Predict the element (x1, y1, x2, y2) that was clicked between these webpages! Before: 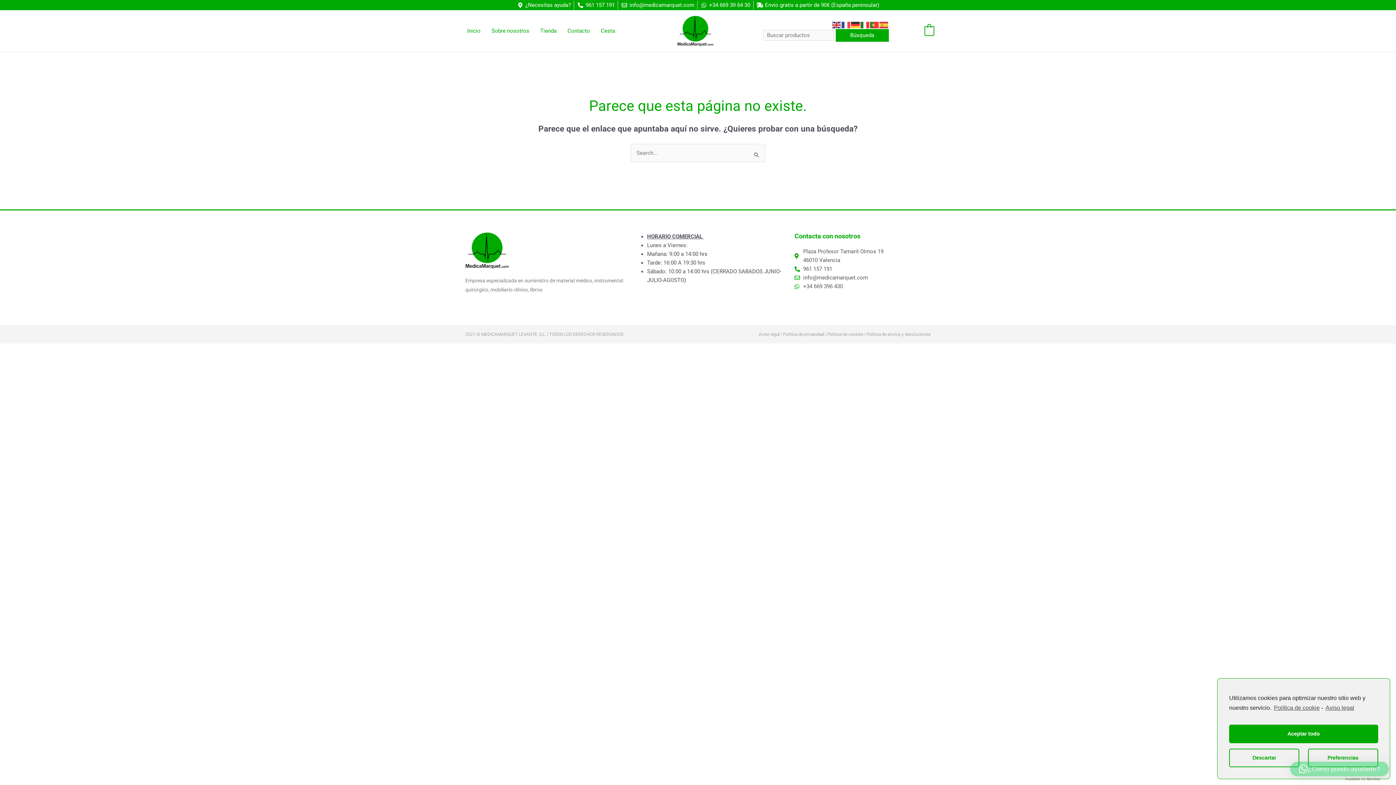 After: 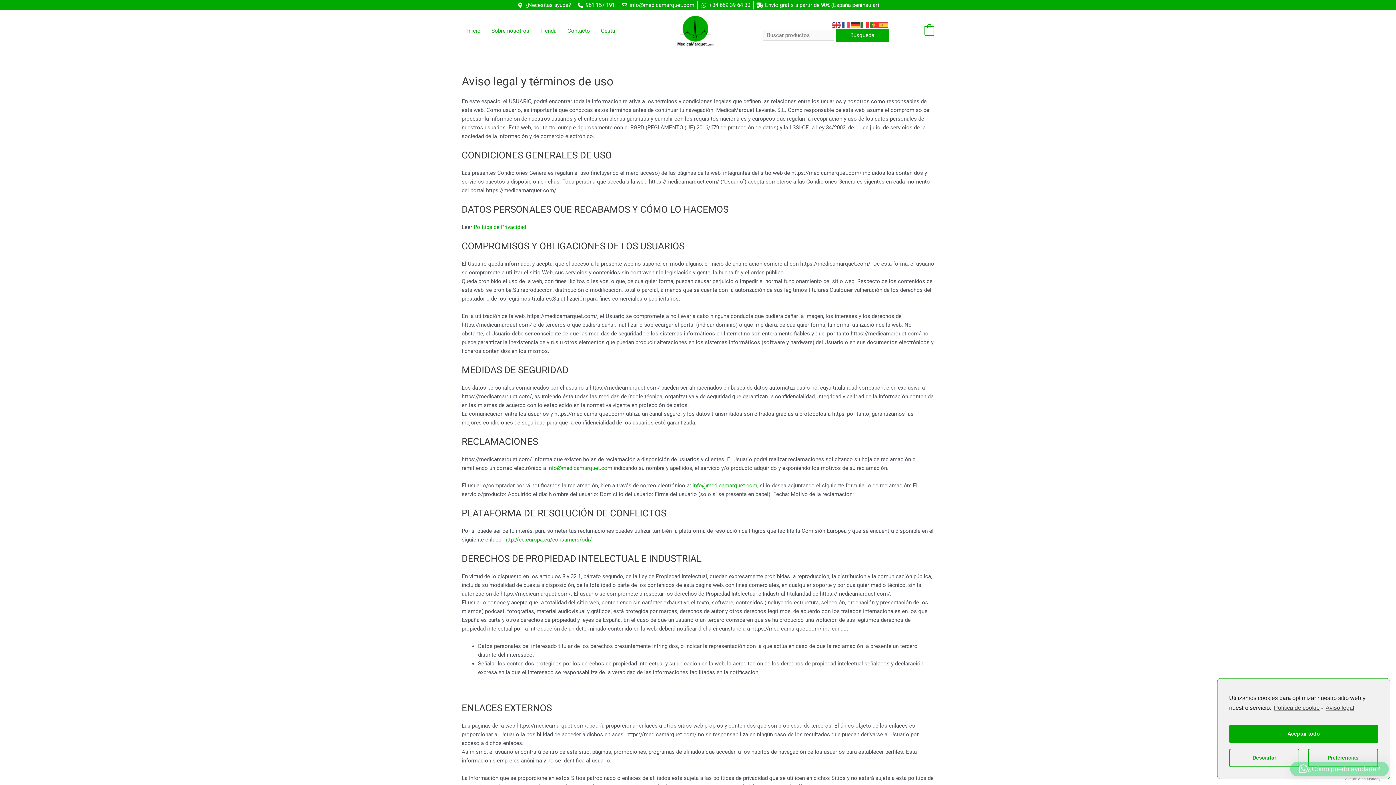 Action: bbox: (1324, 702, 1354, 713) label: learn more about privacy in our impressum